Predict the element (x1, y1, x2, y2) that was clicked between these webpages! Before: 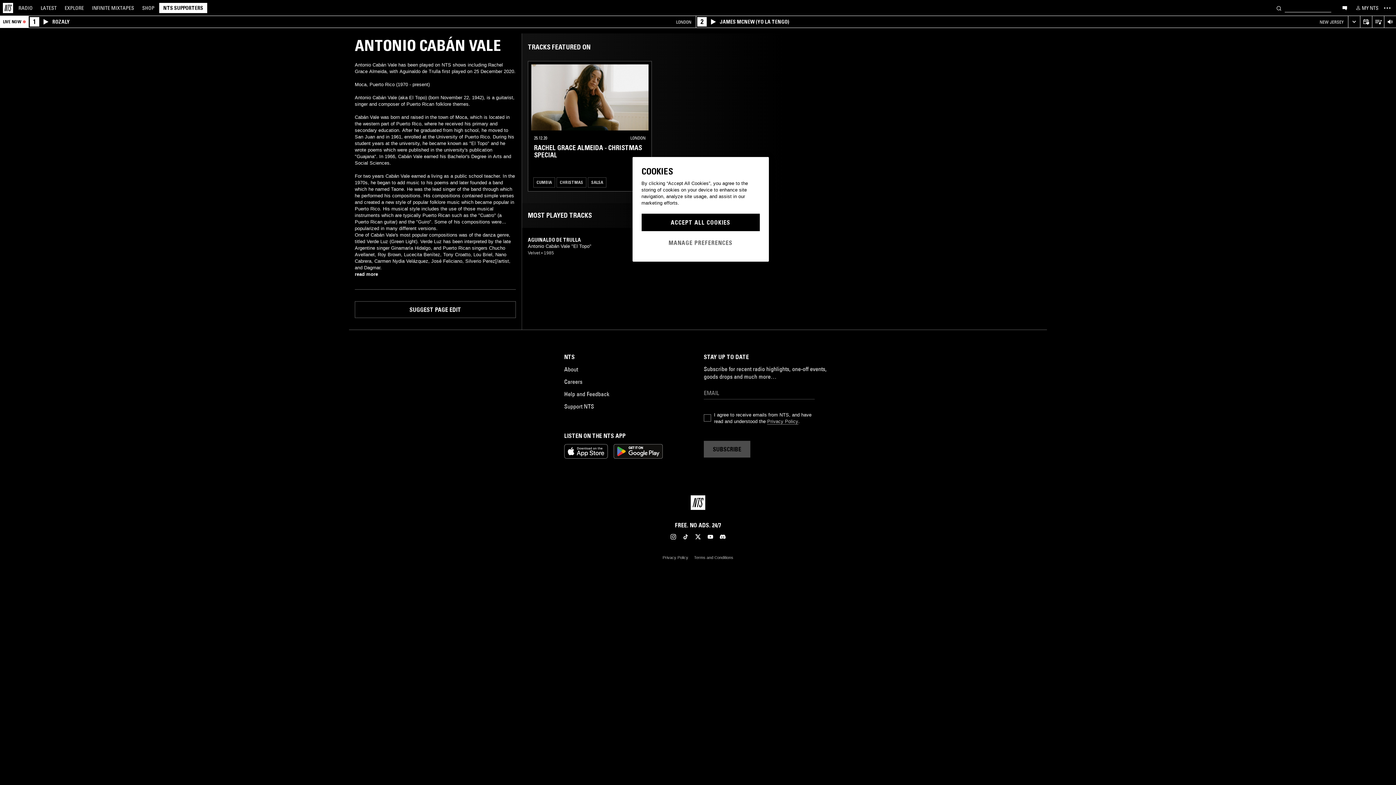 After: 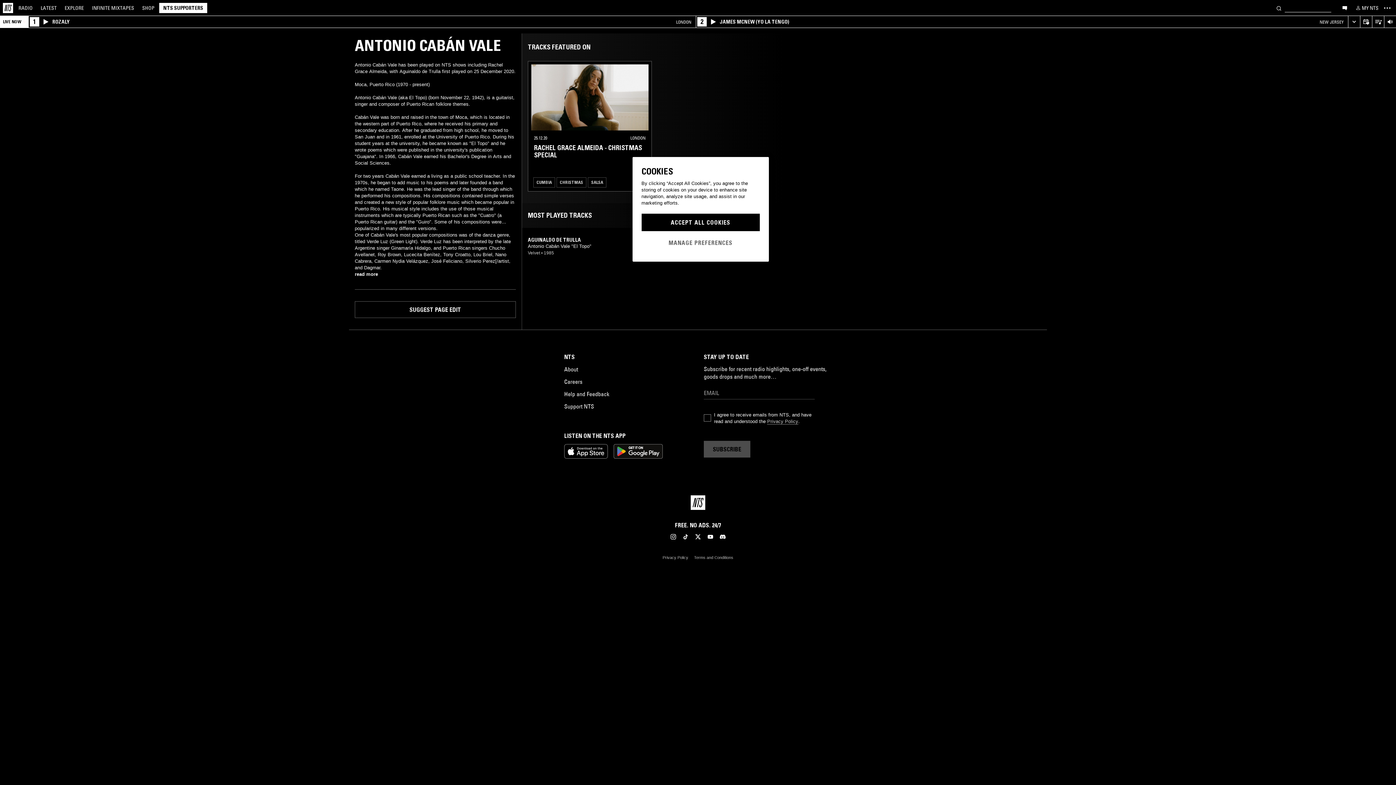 Action: bbox: (564, 447, 607, 454)